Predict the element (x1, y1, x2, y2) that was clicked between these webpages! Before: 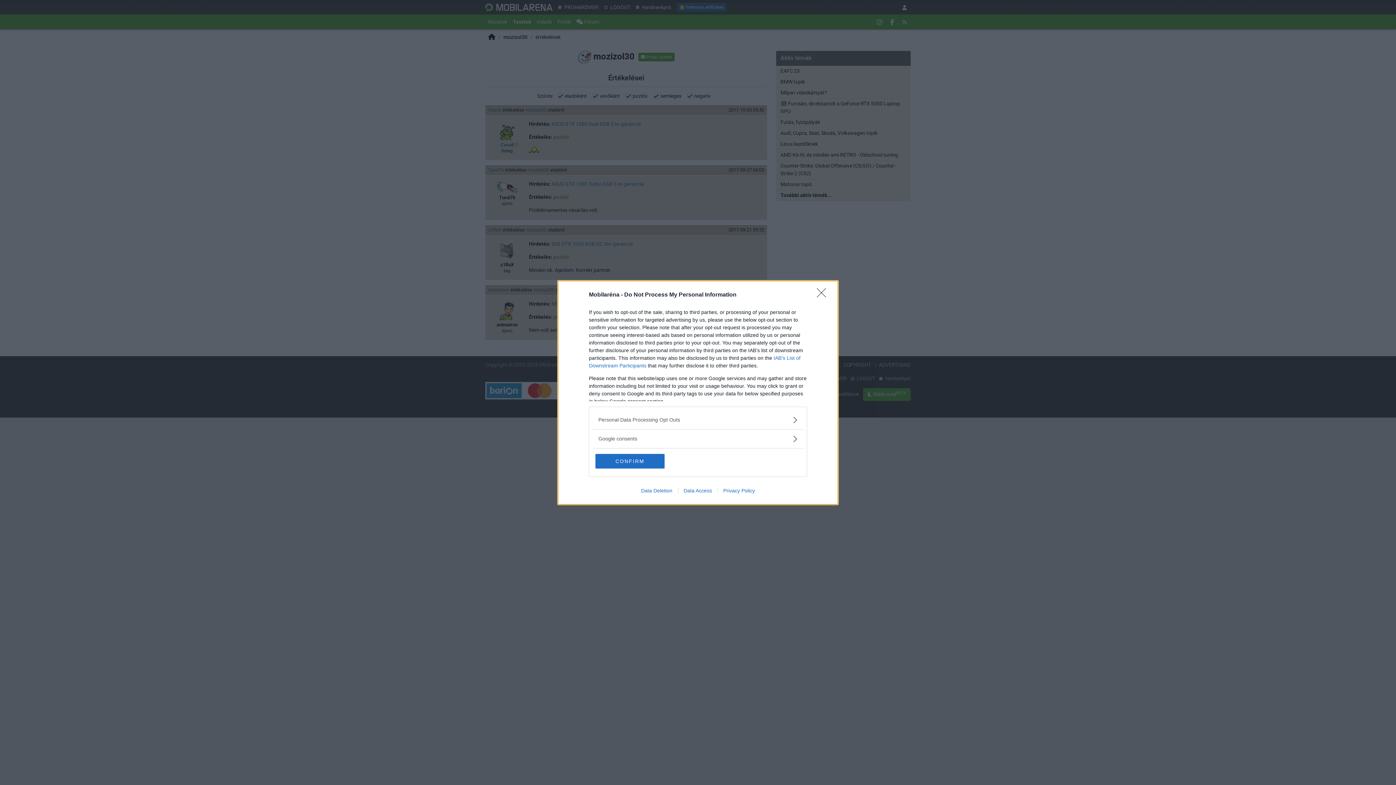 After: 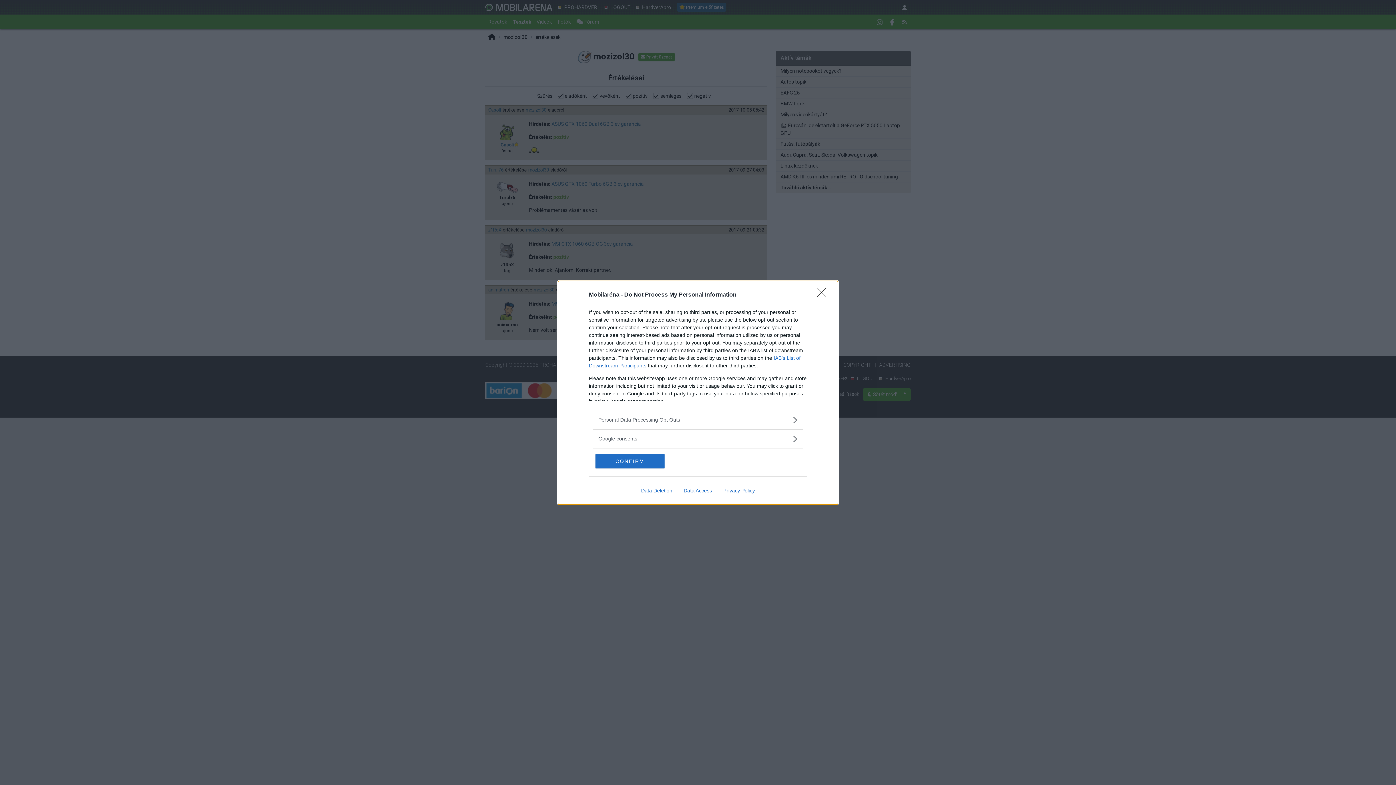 Action: label: Data Access bbox: (678, 487, 717, 493)